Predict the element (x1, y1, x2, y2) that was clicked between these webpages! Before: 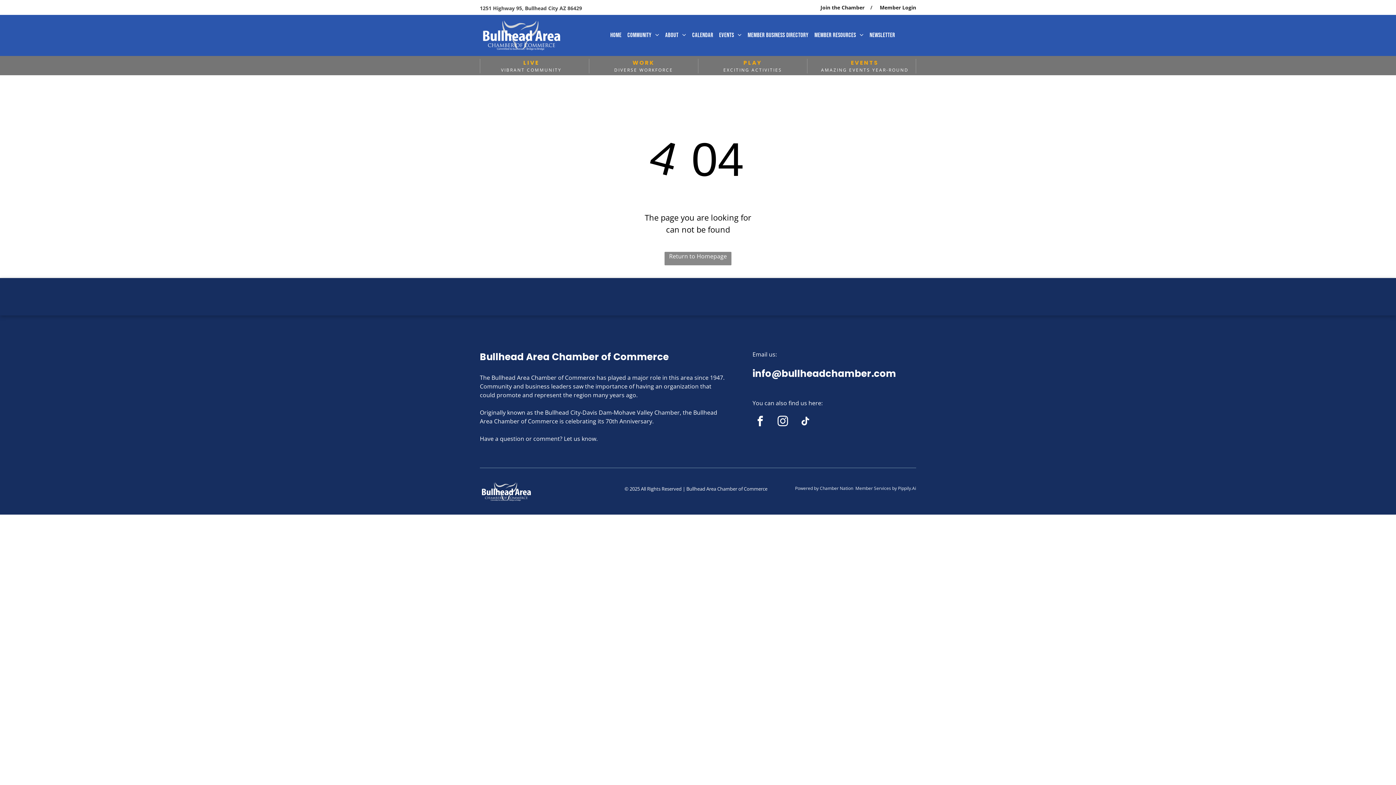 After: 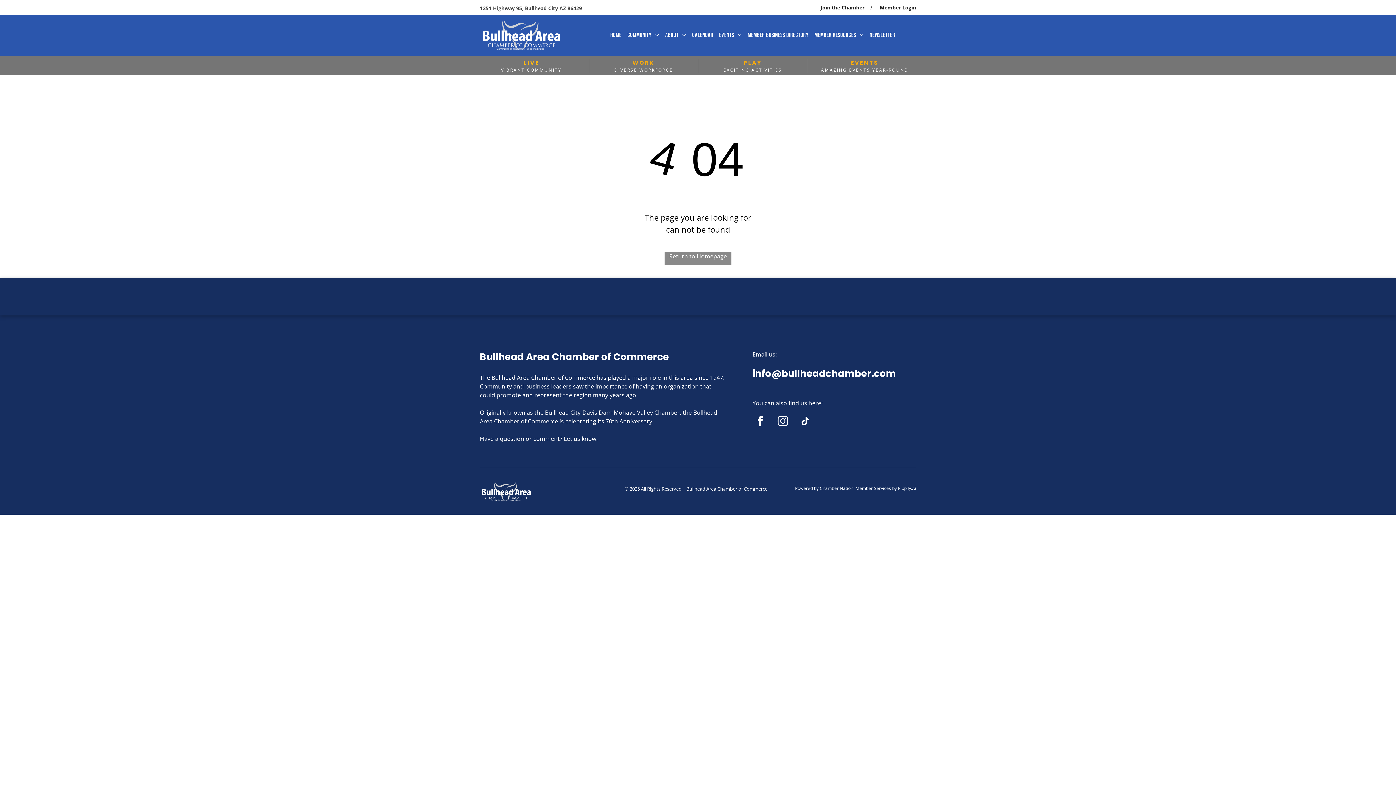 Action: label: Member Login bbox: (880, 4, 916, 10)